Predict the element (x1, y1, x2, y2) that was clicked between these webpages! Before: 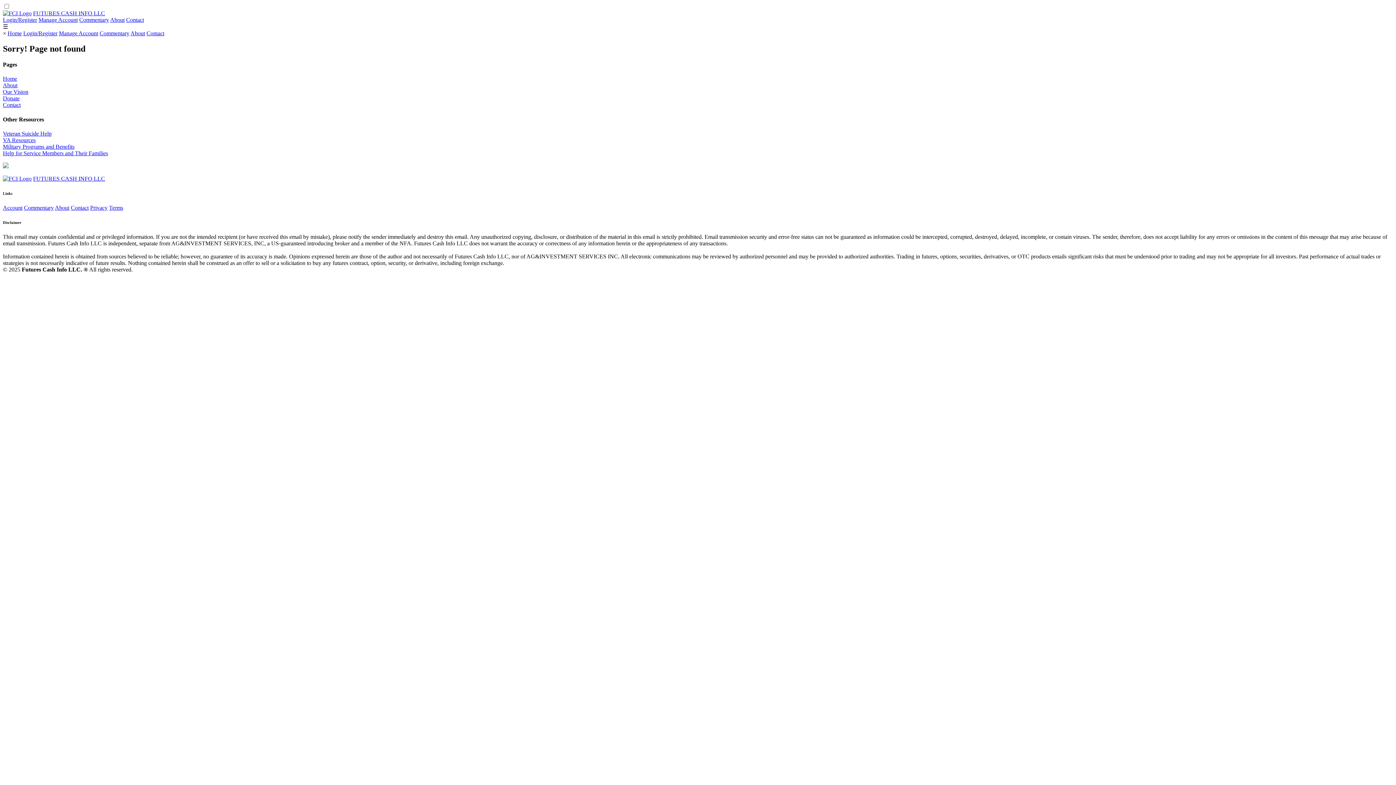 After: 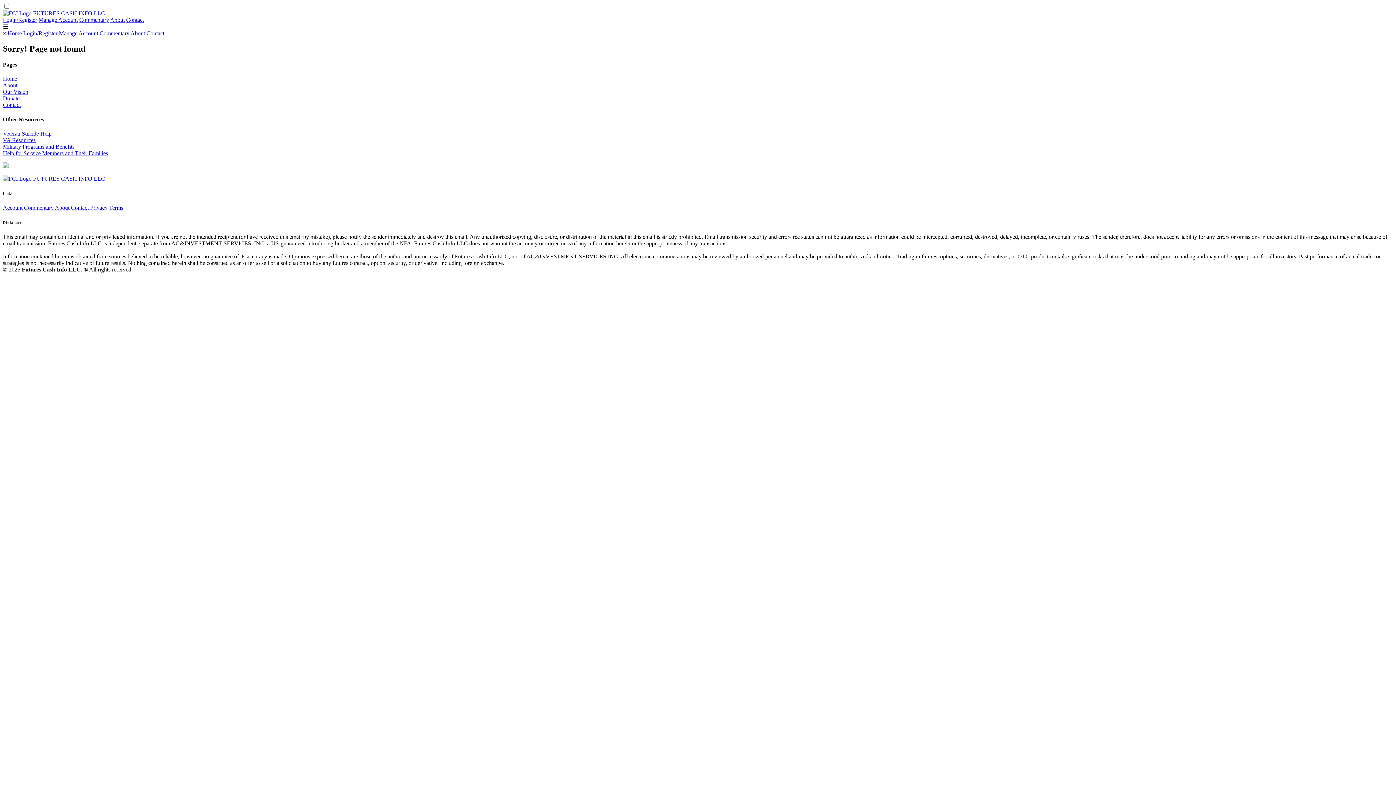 Action: label: Our Vision bbox: (2, 88, 28, 95)